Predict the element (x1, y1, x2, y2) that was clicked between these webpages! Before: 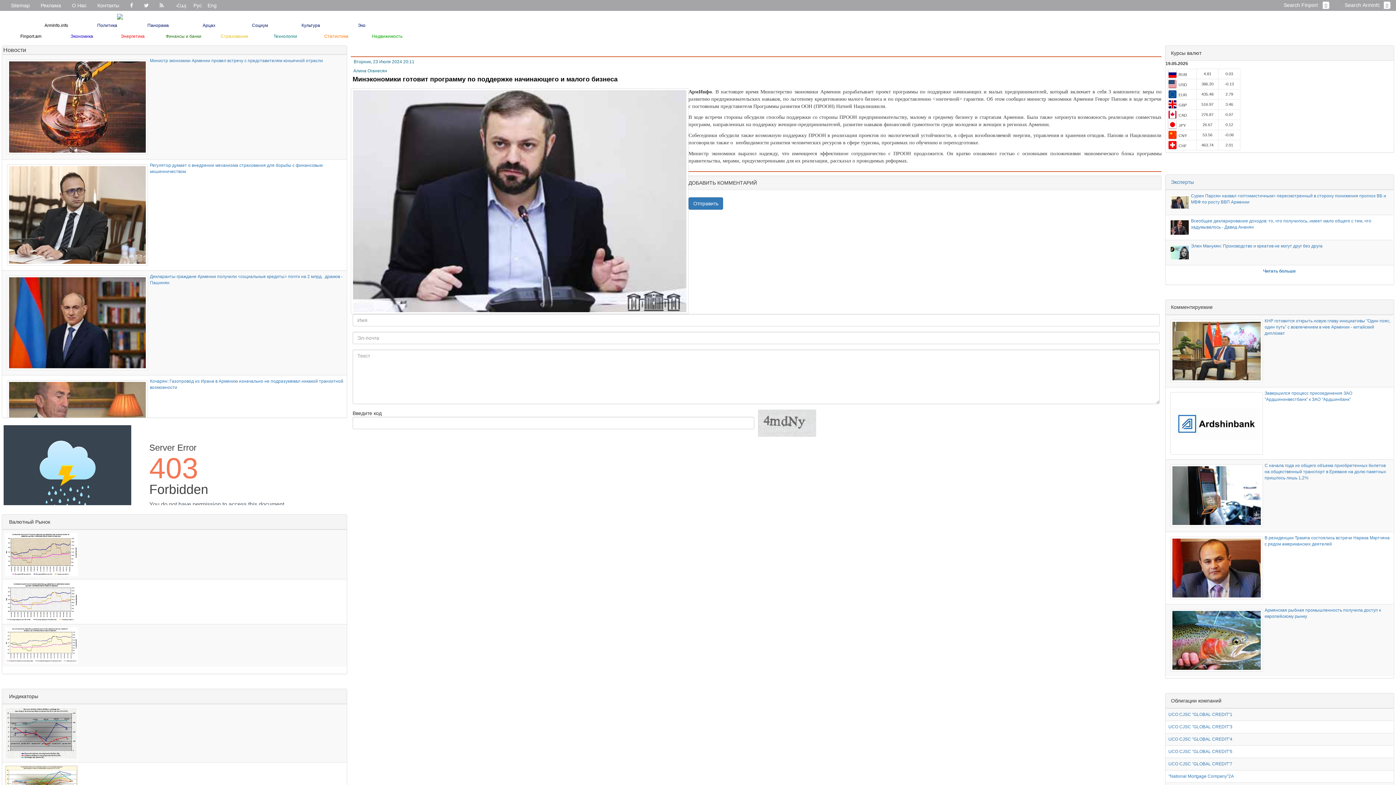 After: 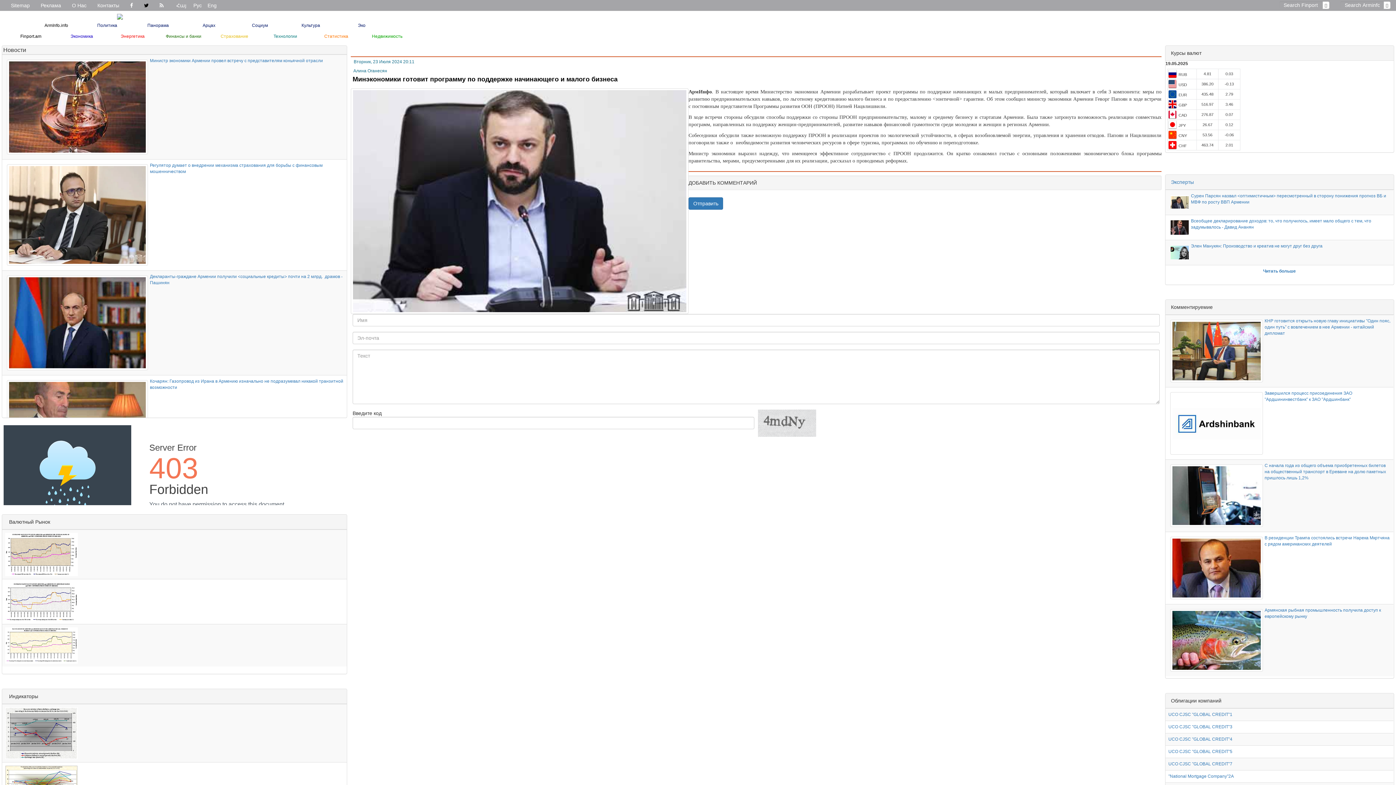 Action: bbox: (138, 0, 154, 10)